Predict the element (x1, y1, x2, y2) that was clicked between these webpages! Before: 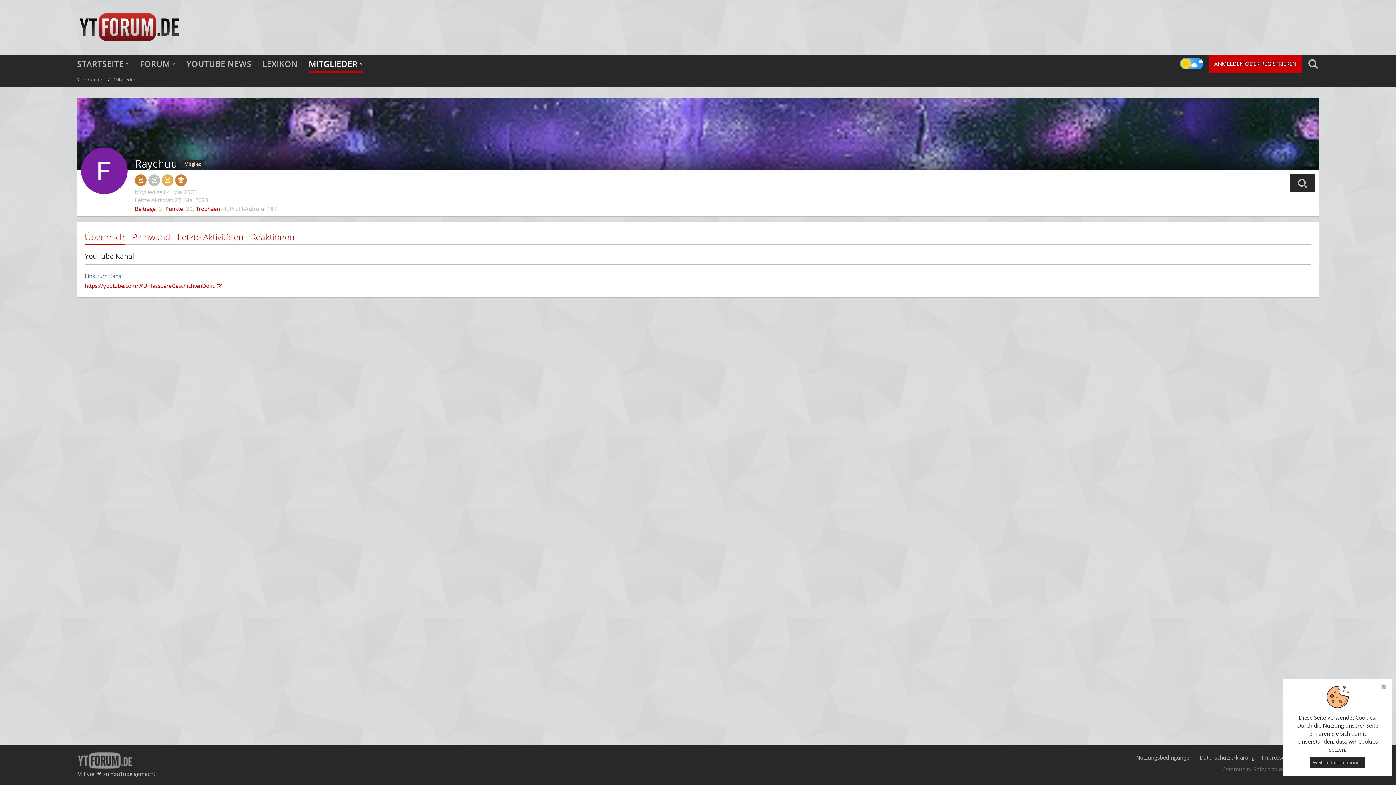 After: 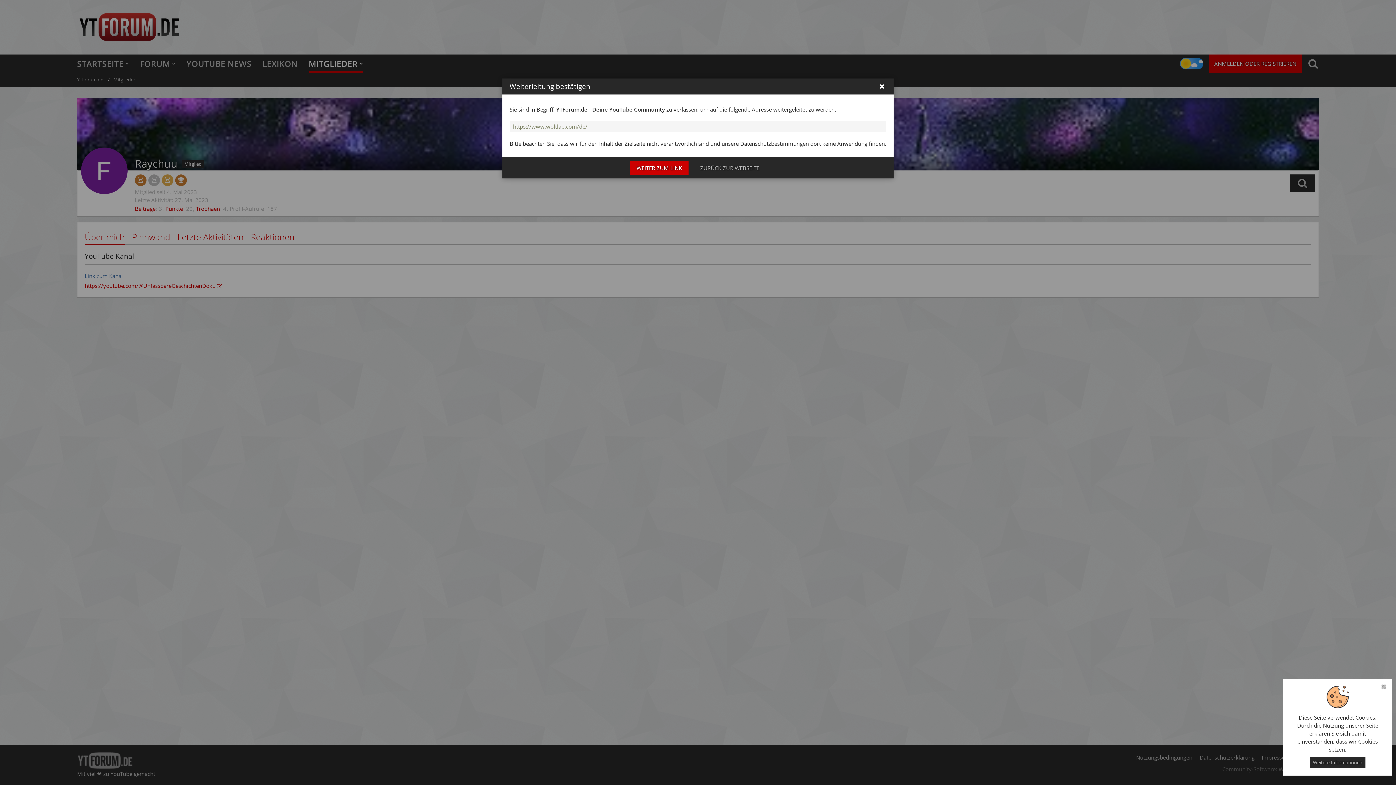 Action: bbox: (1222, 765, 1319, 772) label: Community-Software: WoltLab Suite™